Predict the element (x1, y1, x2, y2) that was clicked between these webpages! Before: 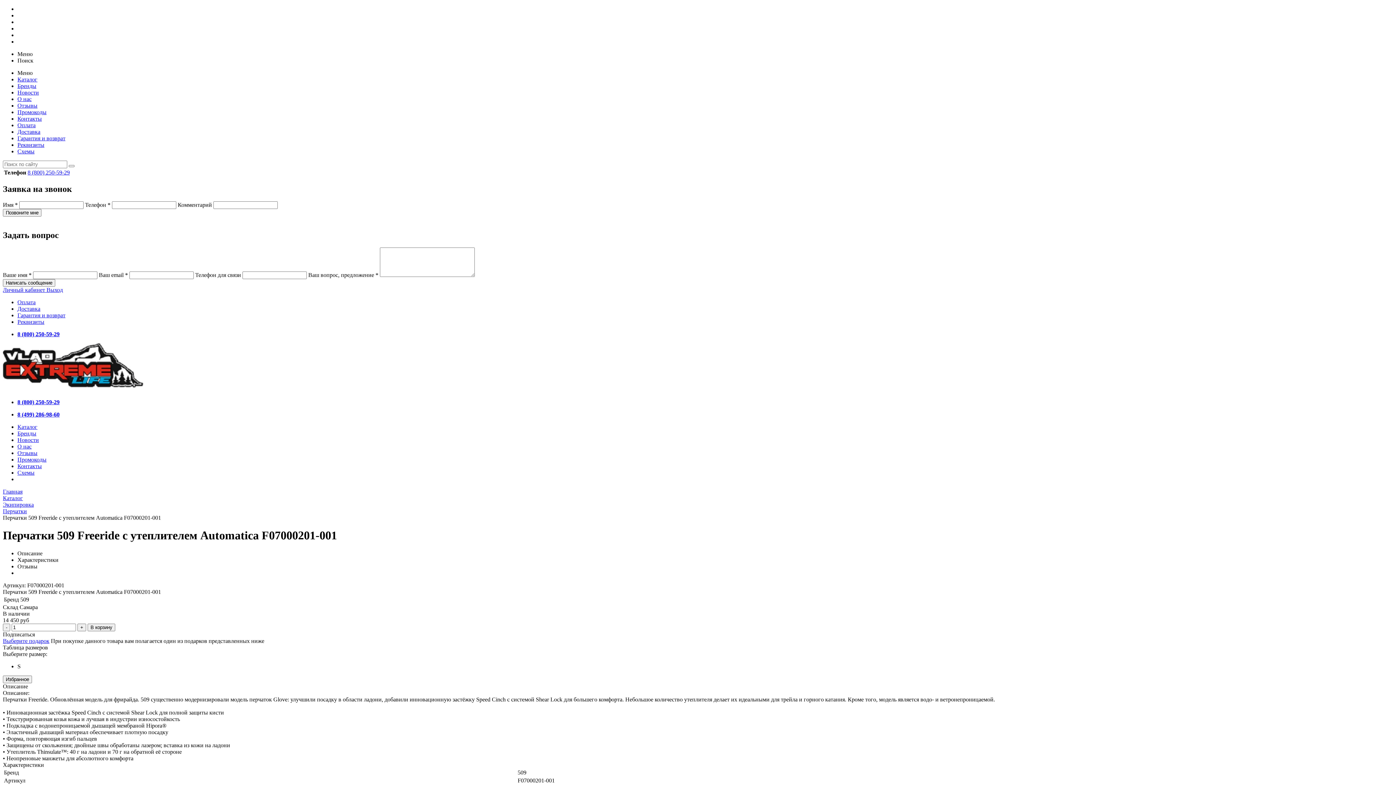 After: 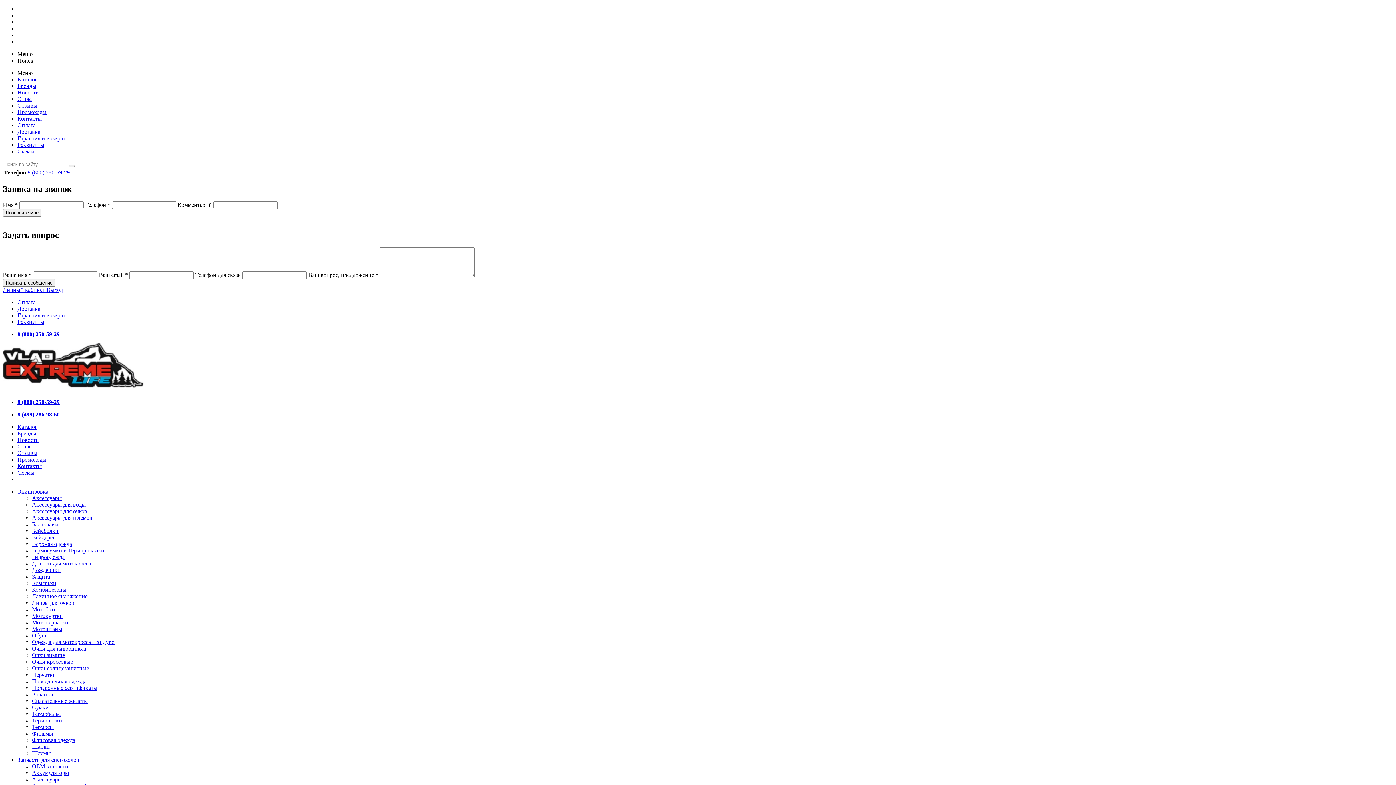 Action: label: Бренды bbox: (17, 430, 36, 436)